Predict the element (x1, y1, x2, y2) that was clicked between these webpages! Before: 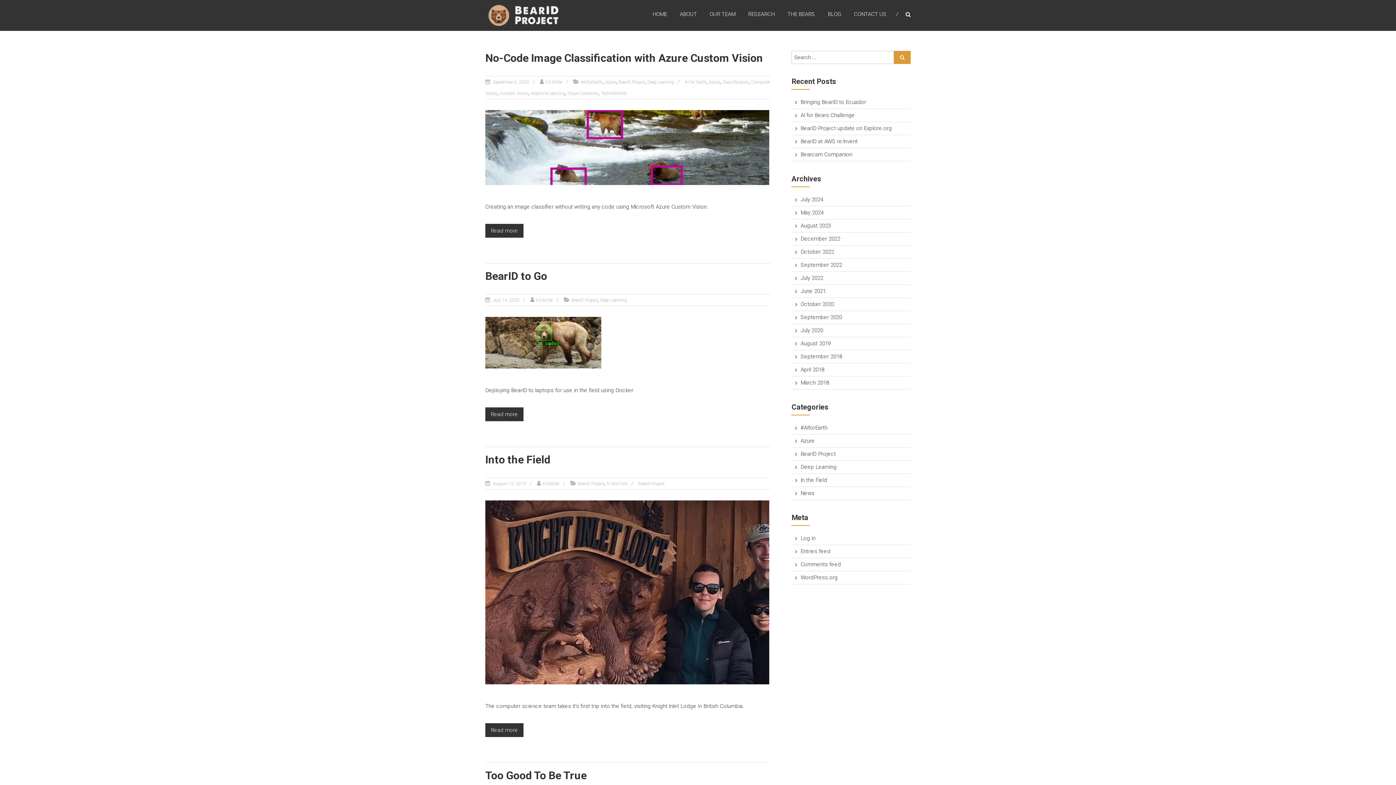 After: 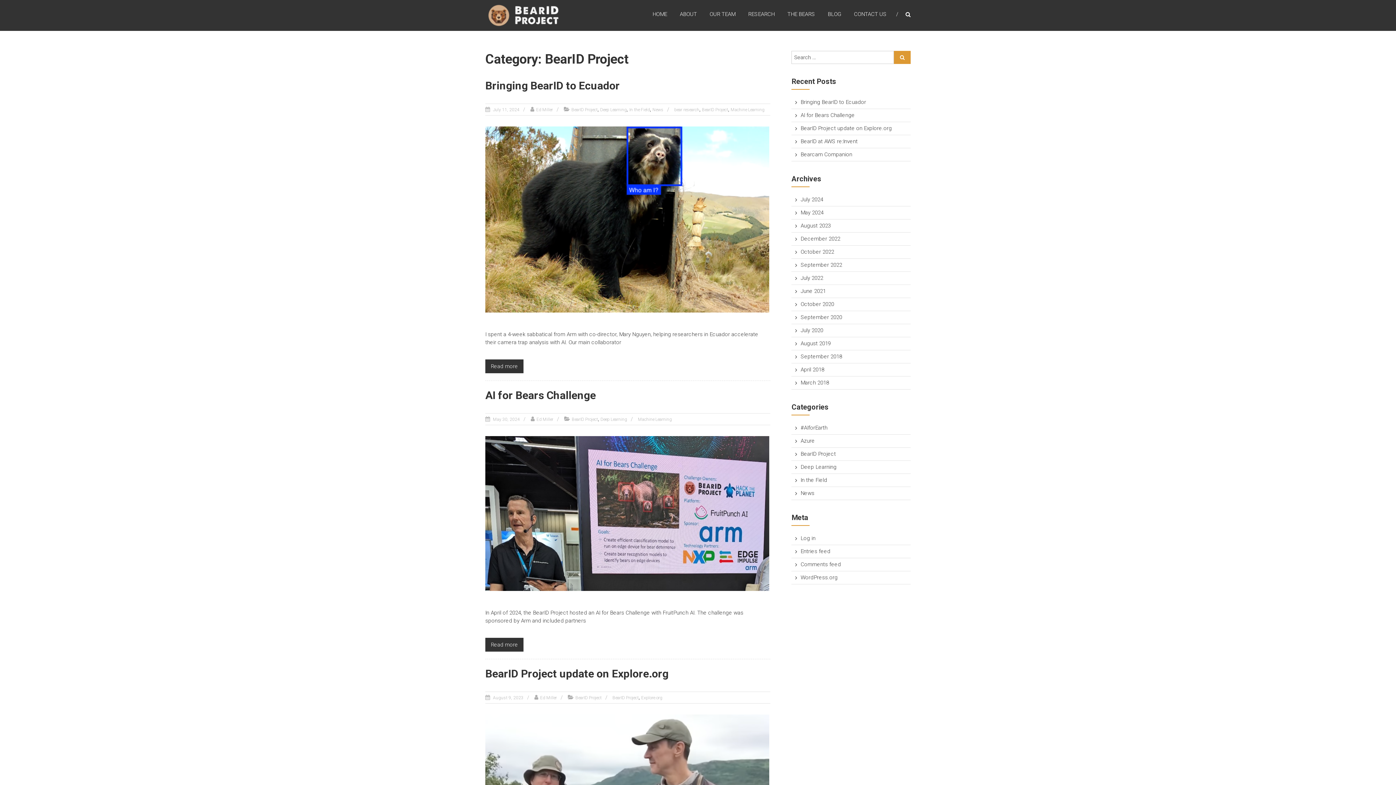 Action: bbox: (571, 297, 597, 302) label: BearID Project